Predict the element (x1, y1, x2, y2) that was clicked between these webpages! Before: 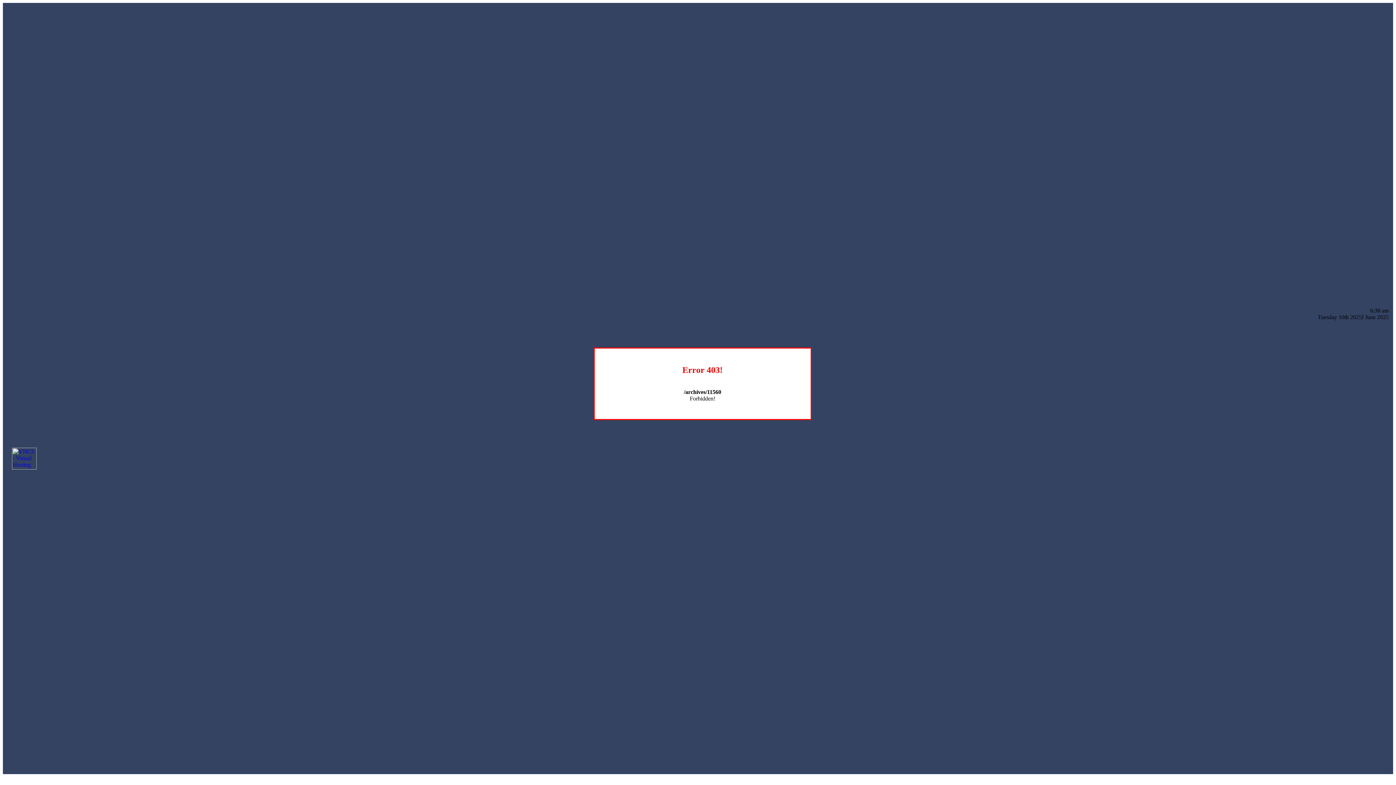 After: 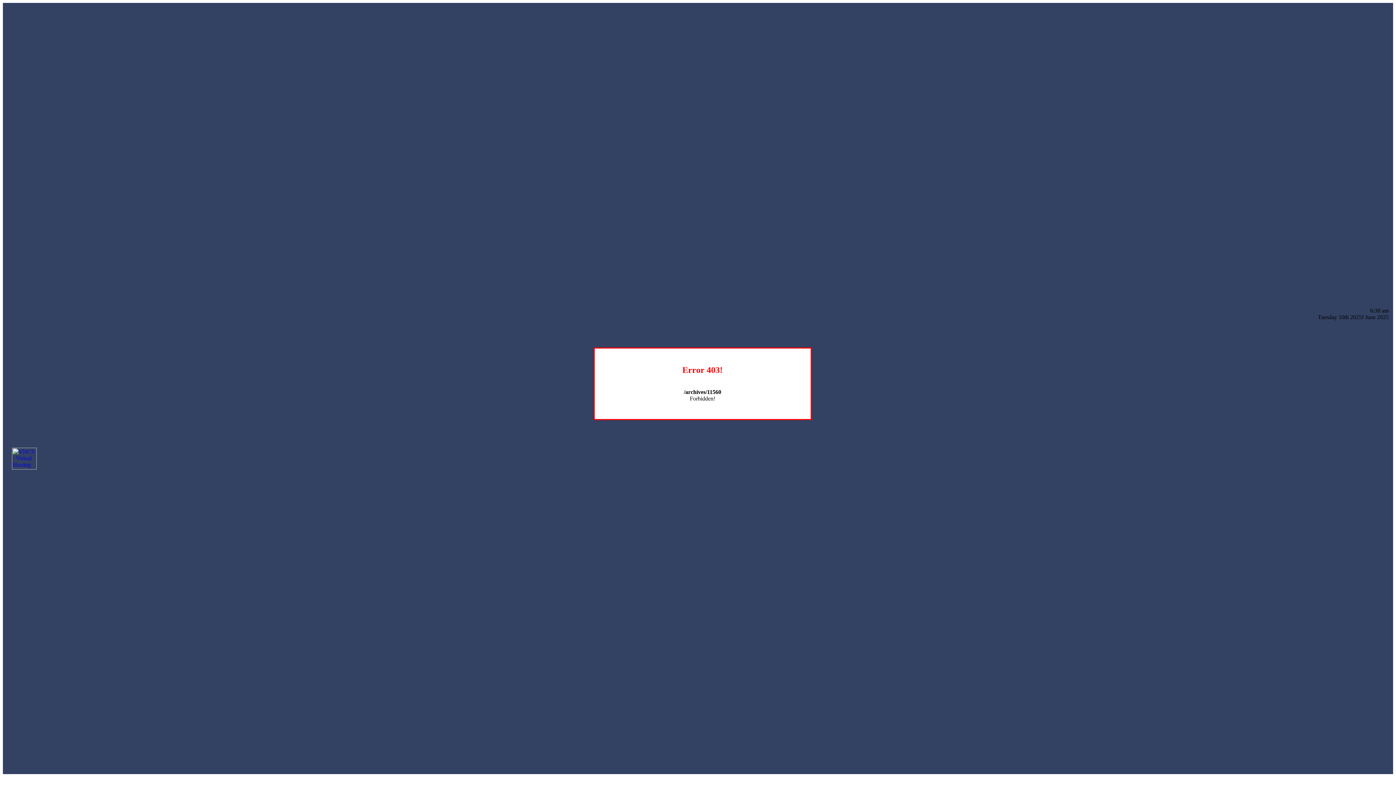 Action: bbox: (12, 464, 36, 470)